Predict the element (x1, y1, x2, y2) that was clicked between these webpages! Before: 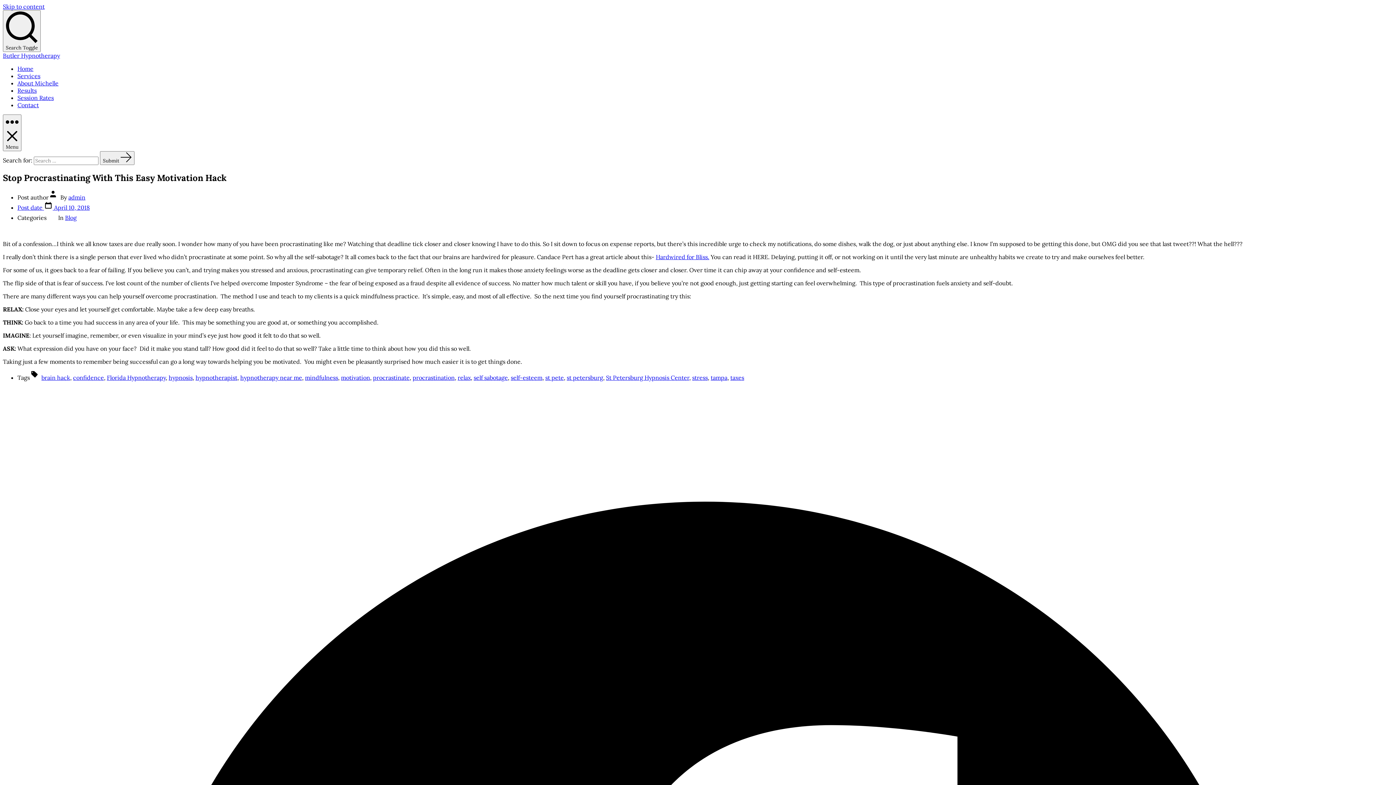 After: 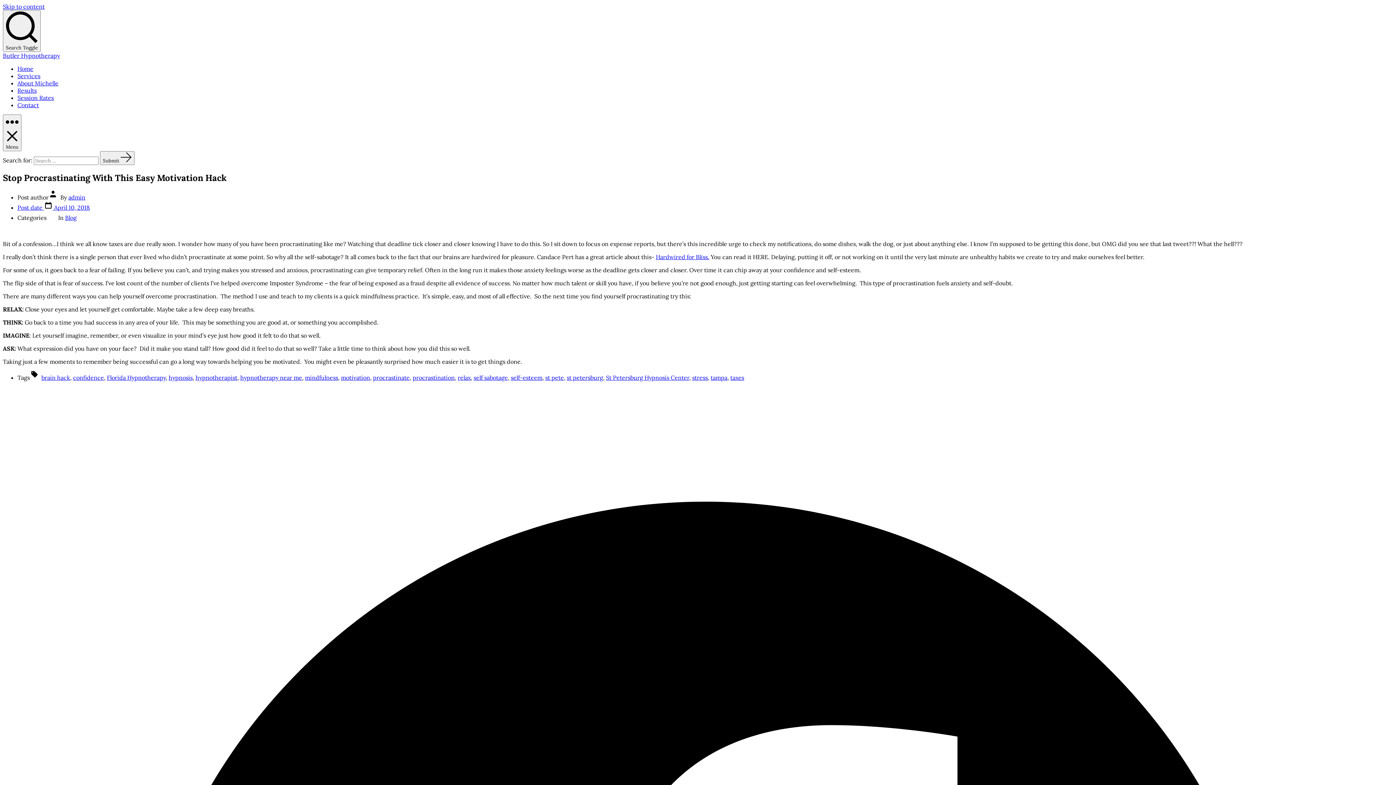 Action: bbox: (656, 253, 709, 260) label: Hardwired for Bliss.